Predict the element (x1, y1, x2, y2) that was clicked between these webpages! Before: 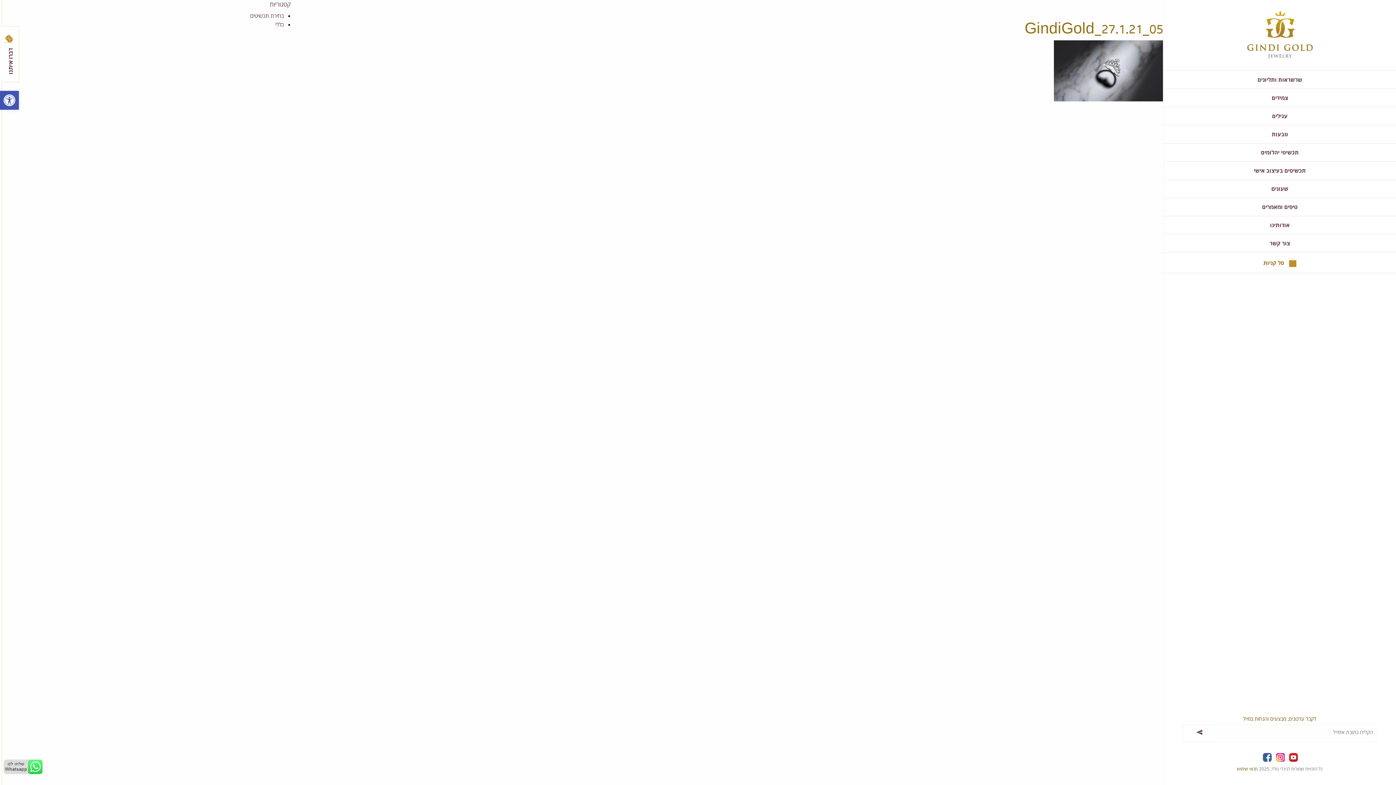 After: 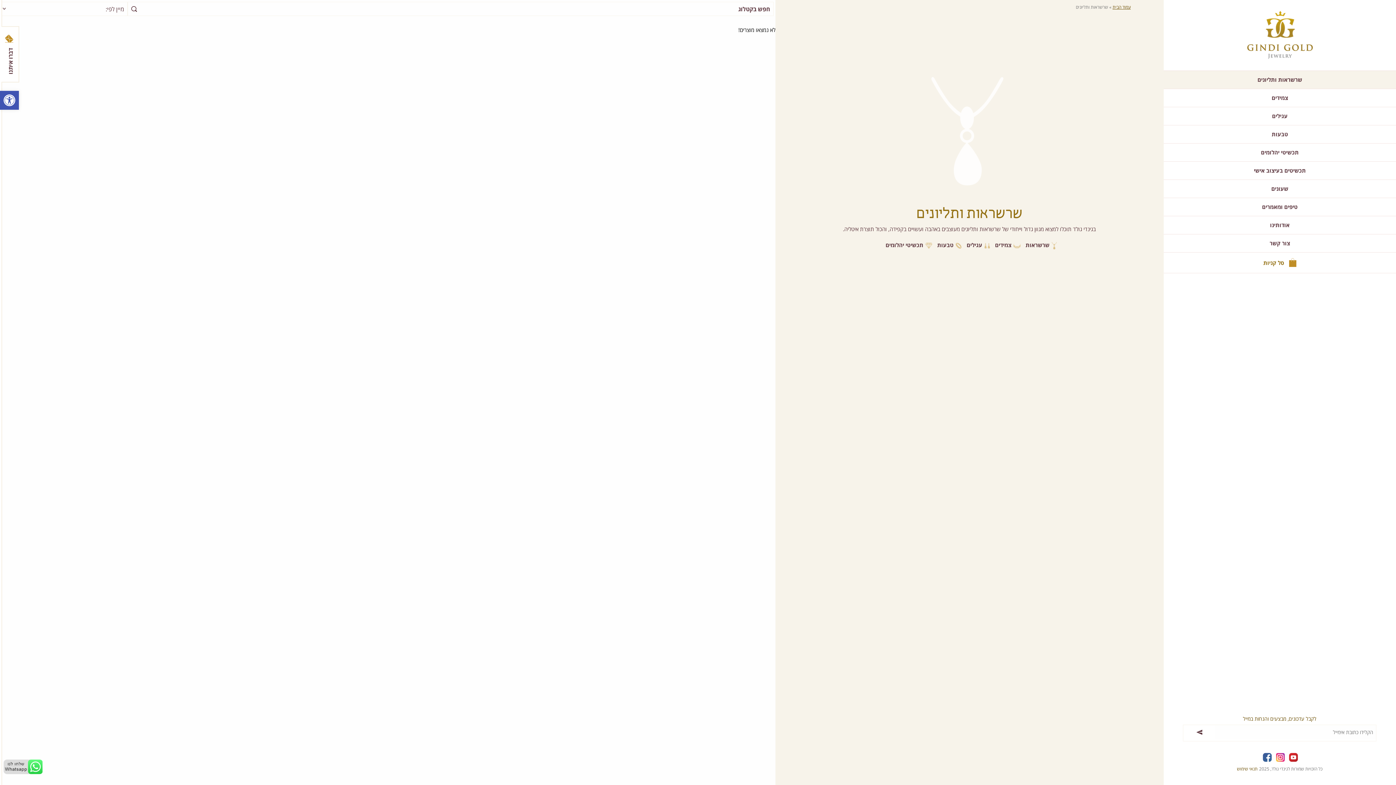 Action: bbox: (1164, 70, 1396, 88) label: שרשראות ותליונים